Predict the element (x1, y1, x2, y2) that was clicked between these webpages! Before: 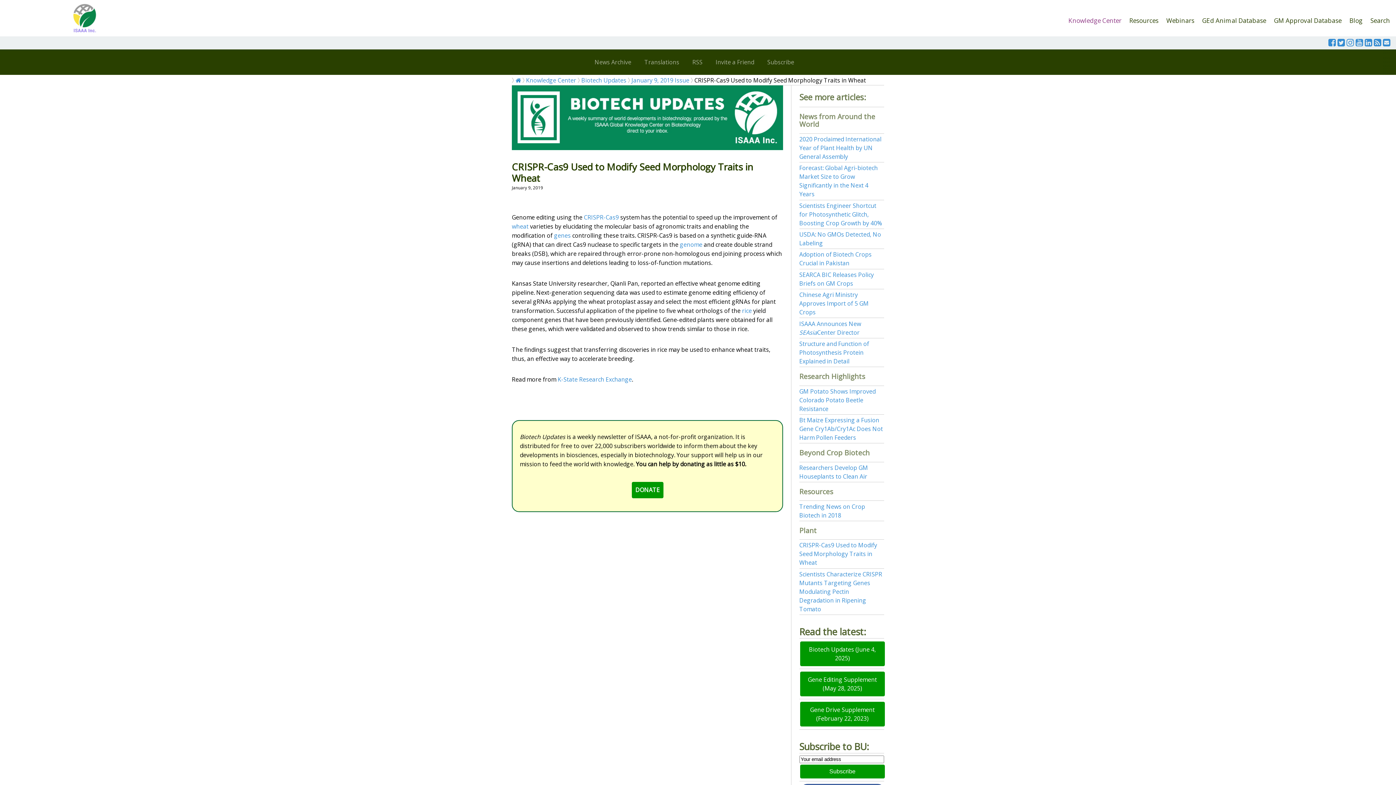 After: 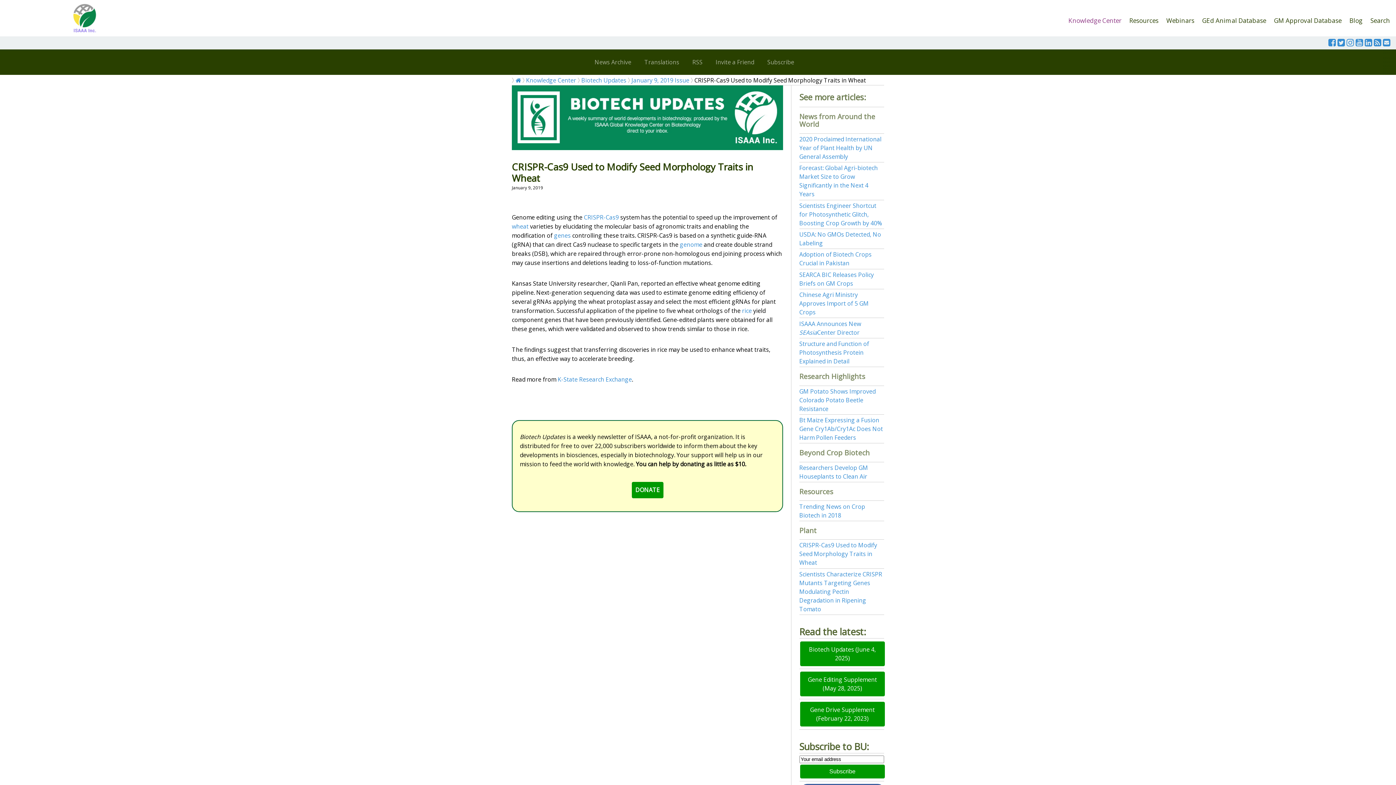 Action: bbox: (1346, 39, 1354, 47)